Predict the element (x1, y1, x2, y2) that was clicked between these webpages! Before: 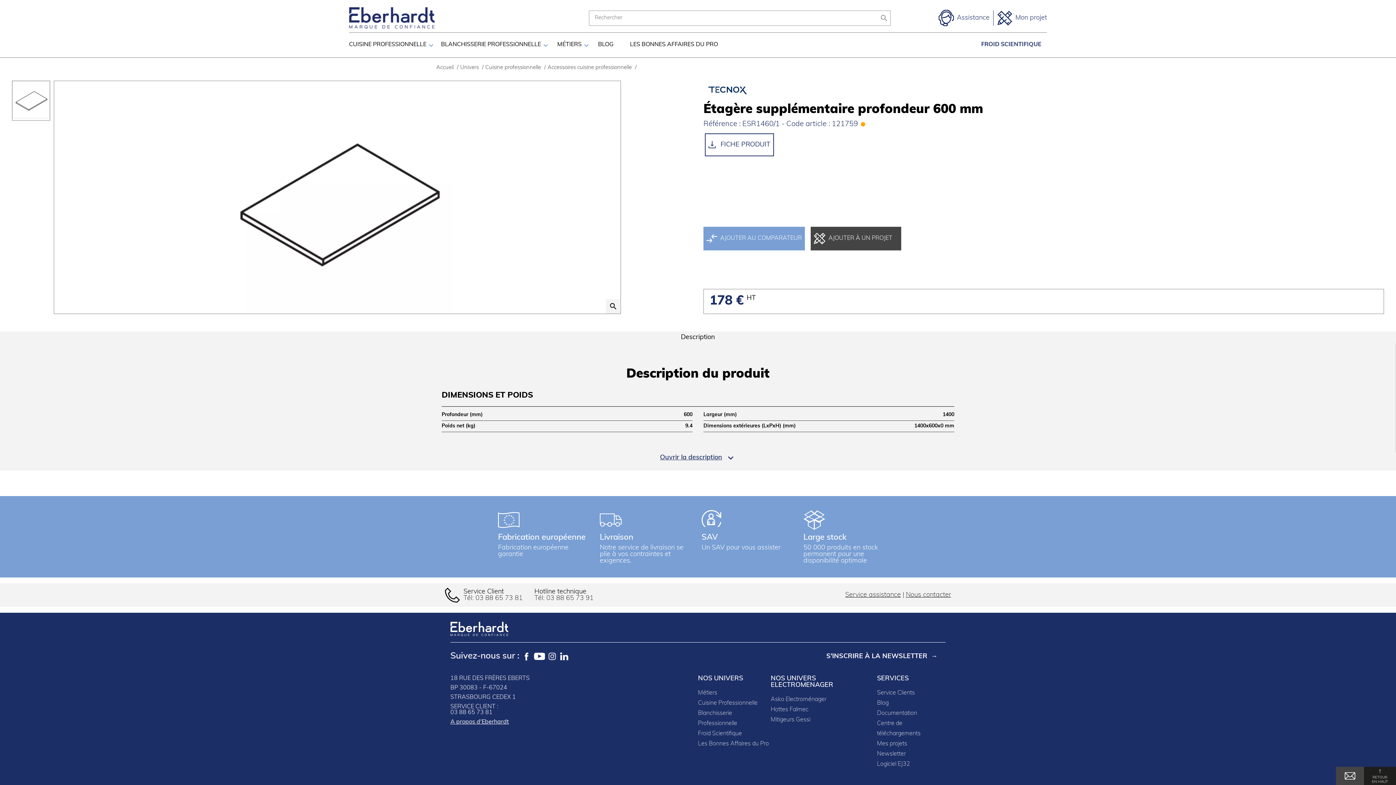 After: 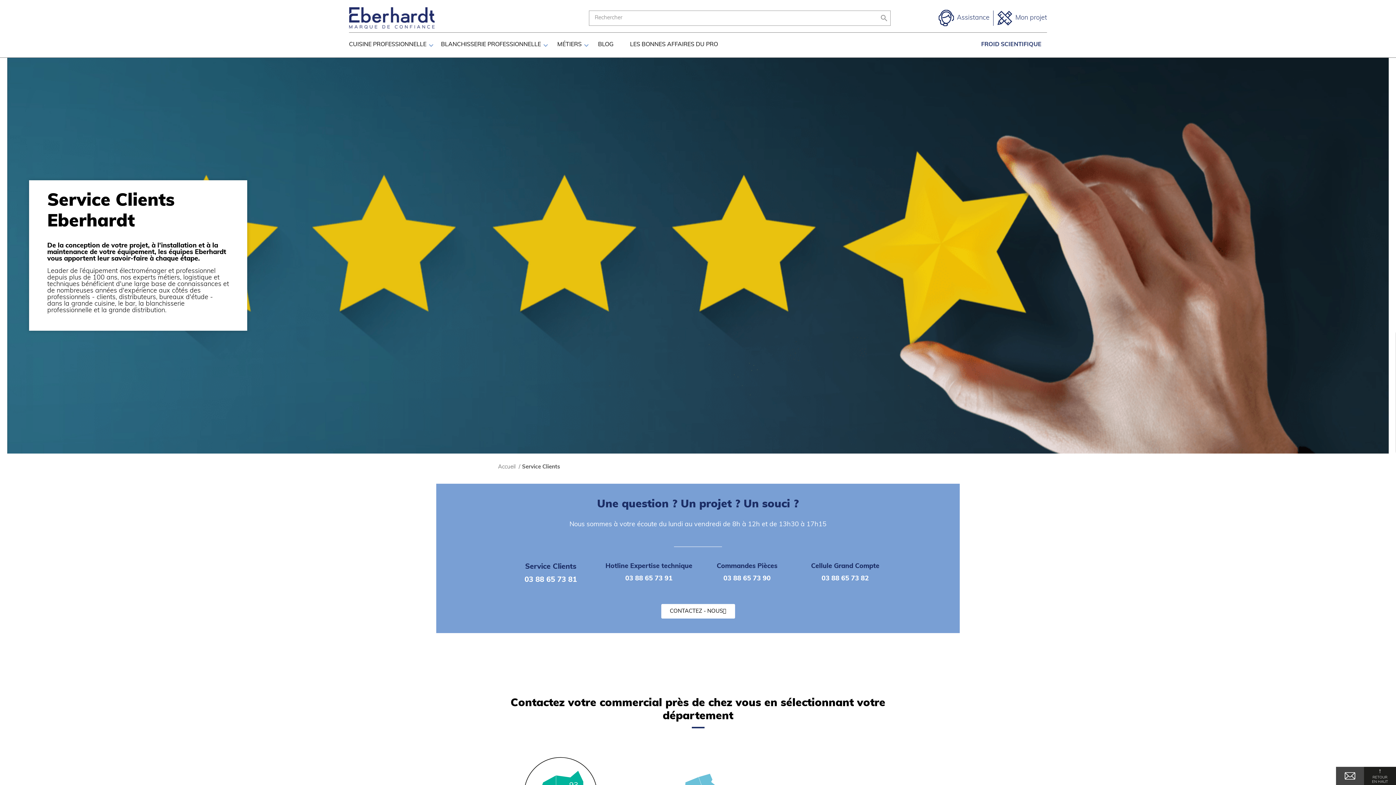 Action: label: SAV
Un SAV pour vous assister bbox: (701, 509, 796, 551)